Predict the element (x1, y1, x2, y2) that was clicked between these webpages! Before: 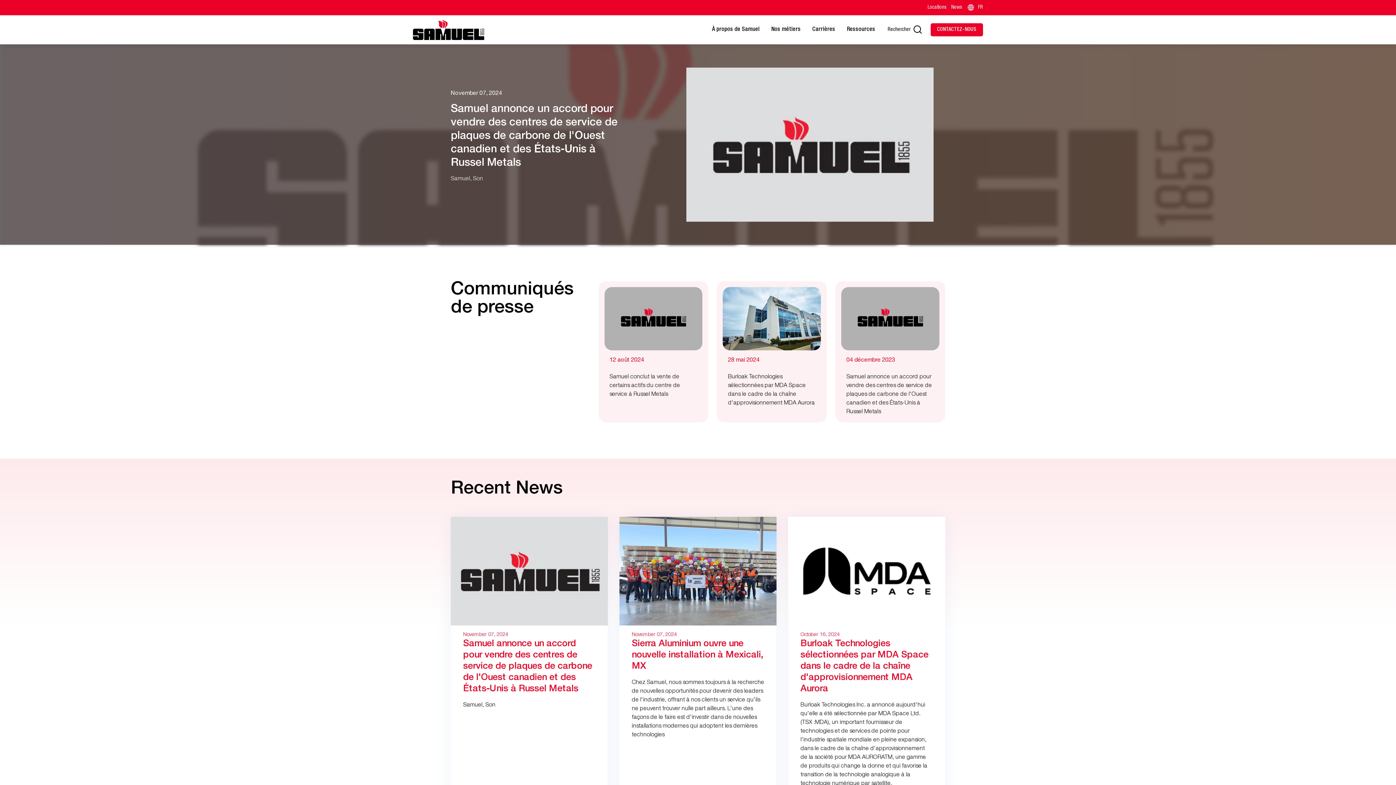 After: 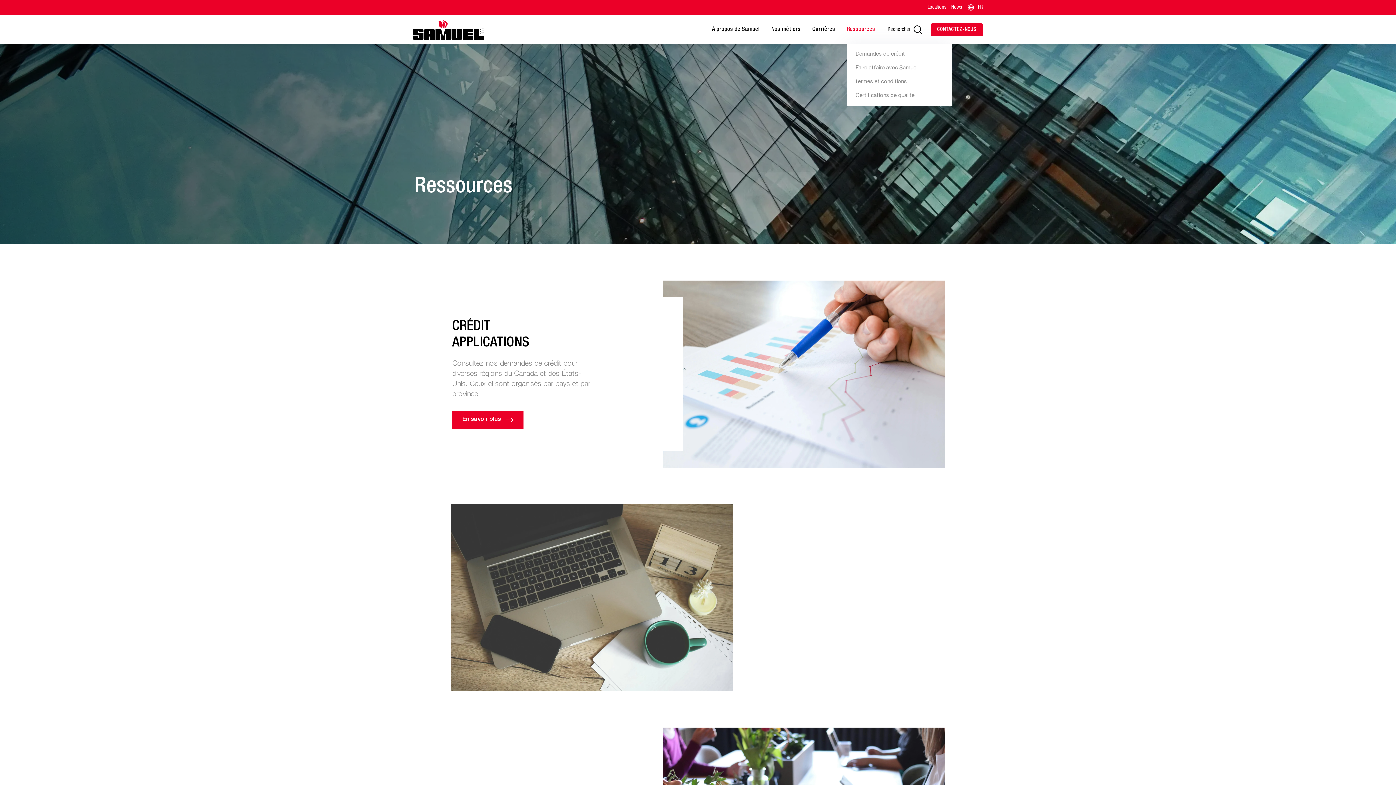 Action: label: Ressources bbox: (847, 26, 875, 32)